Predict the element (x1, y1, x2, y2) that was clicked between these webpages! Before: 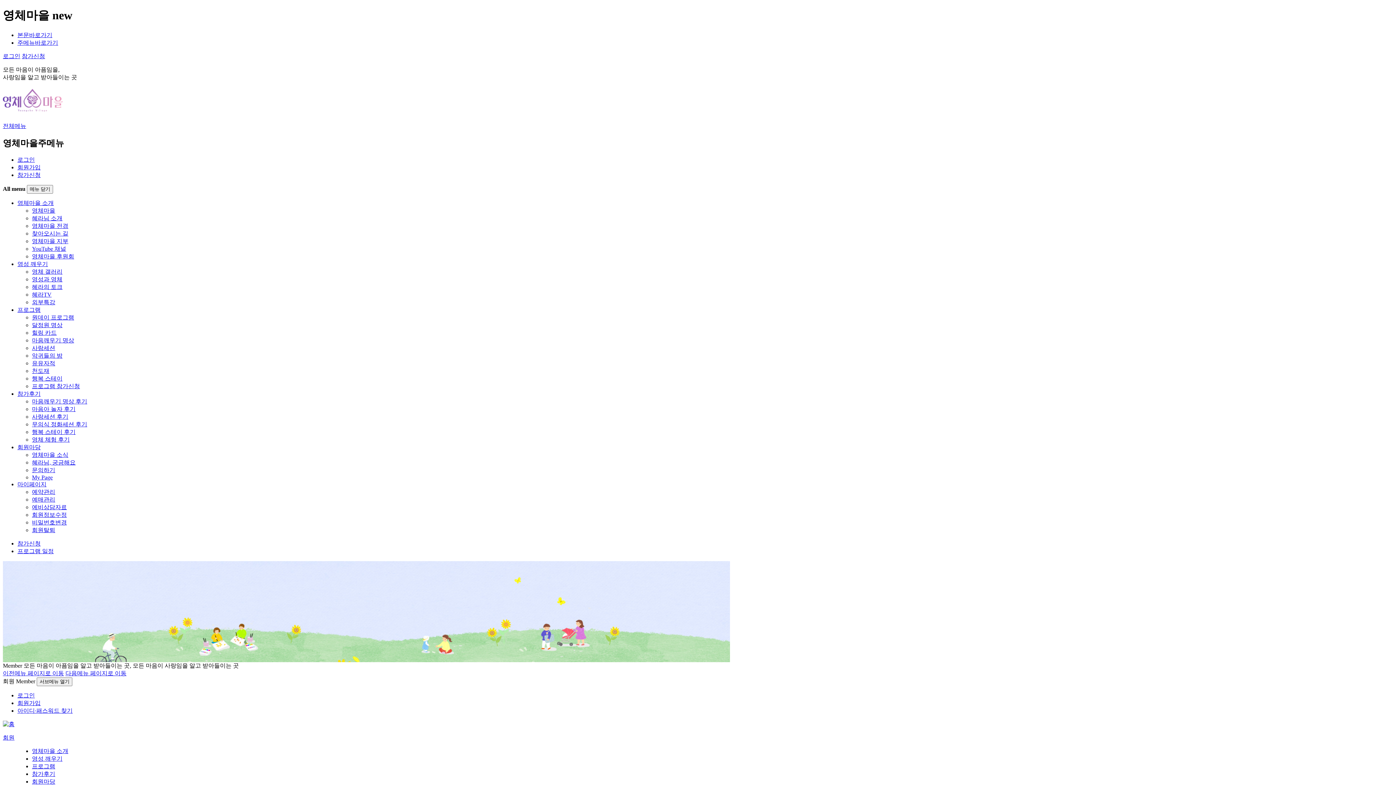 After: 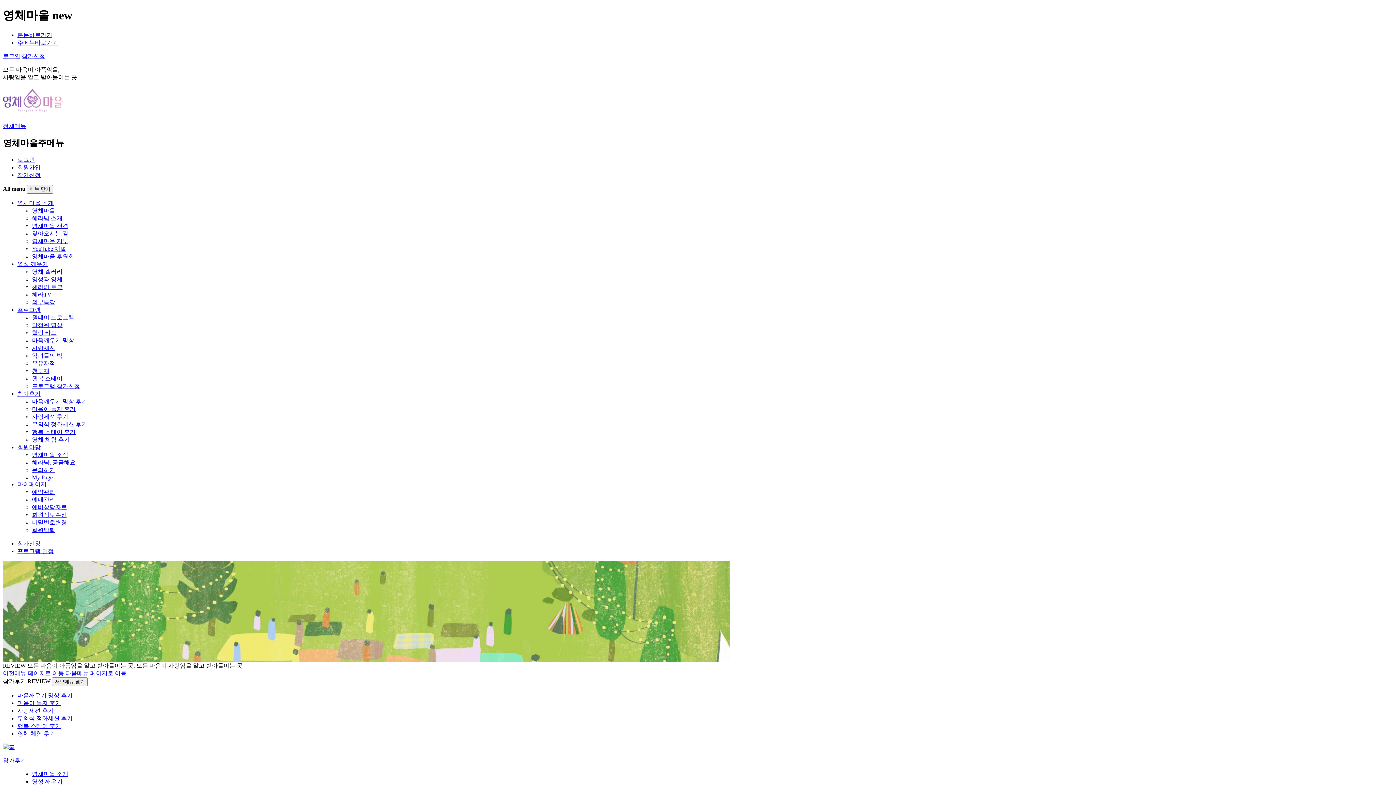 Action: bbox: (32, 413, 68, 419) label: 사랑세션 후기